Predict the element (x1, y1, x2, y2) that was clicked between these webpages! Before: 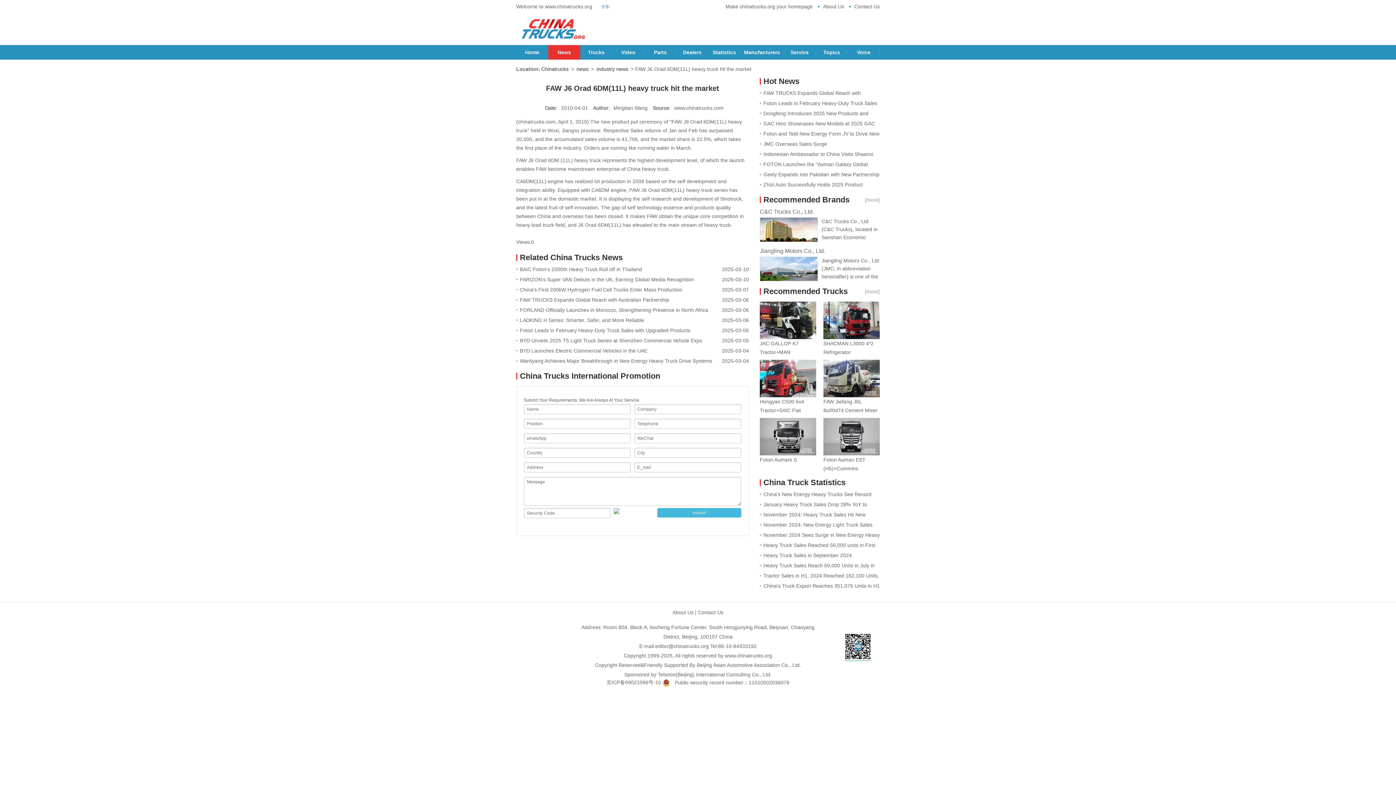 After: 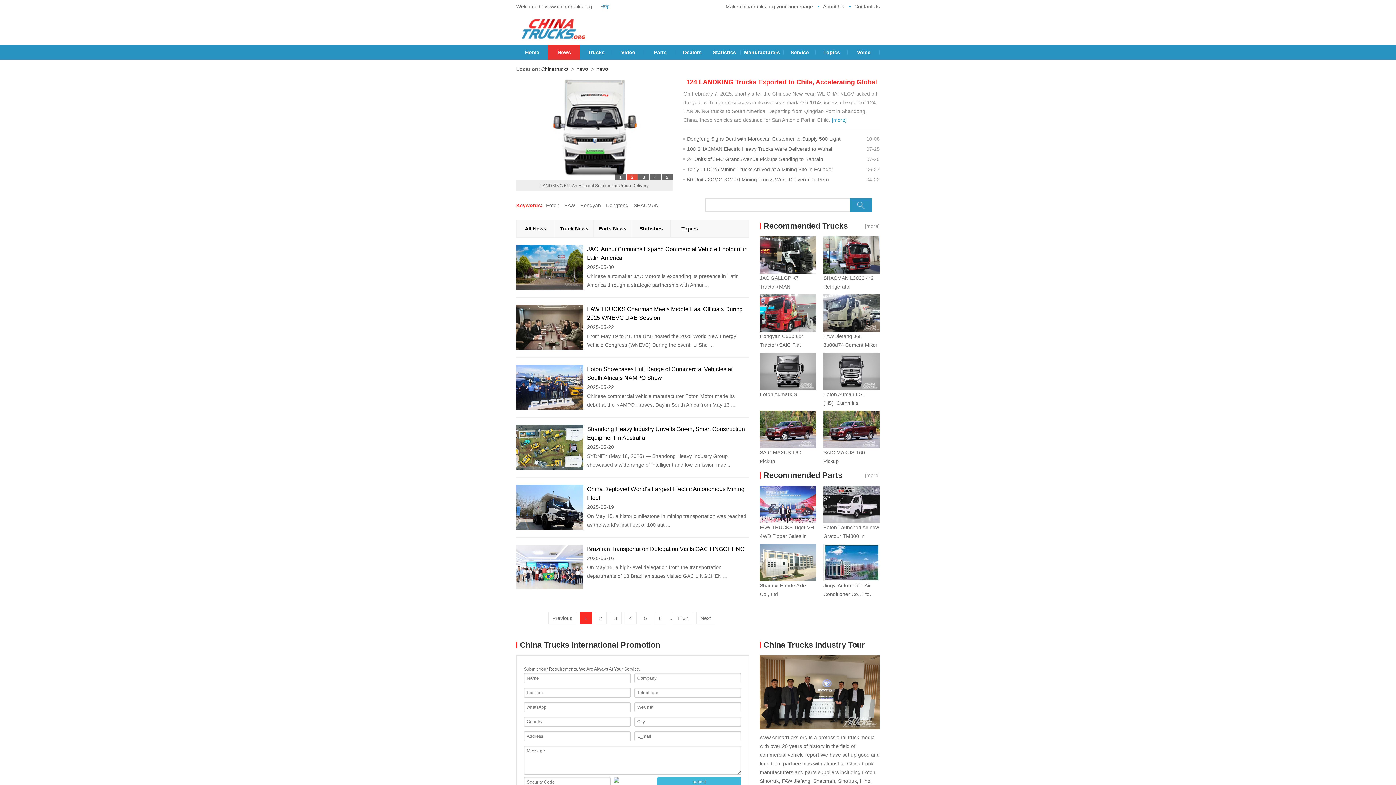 Action: label: industry news bbox: (596, 63, 628, 74)